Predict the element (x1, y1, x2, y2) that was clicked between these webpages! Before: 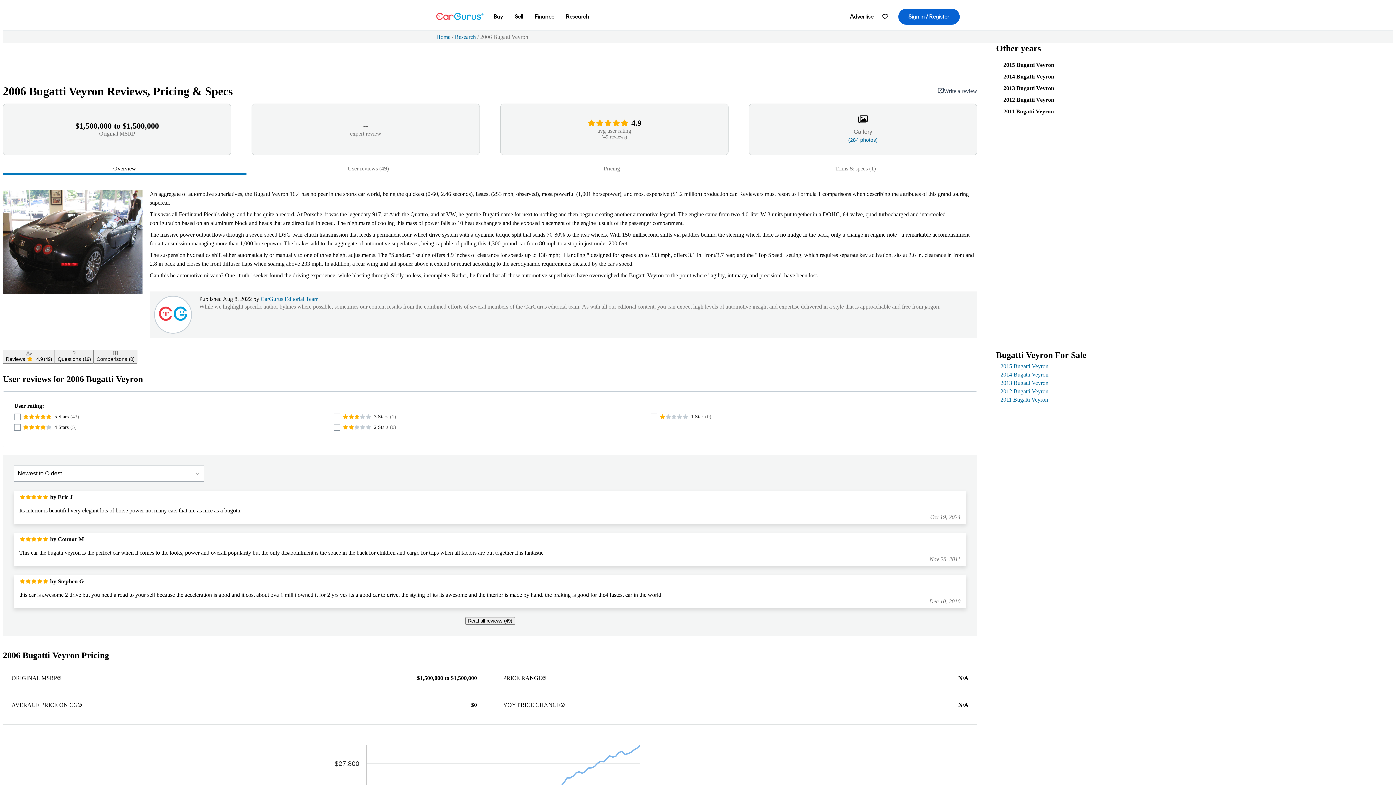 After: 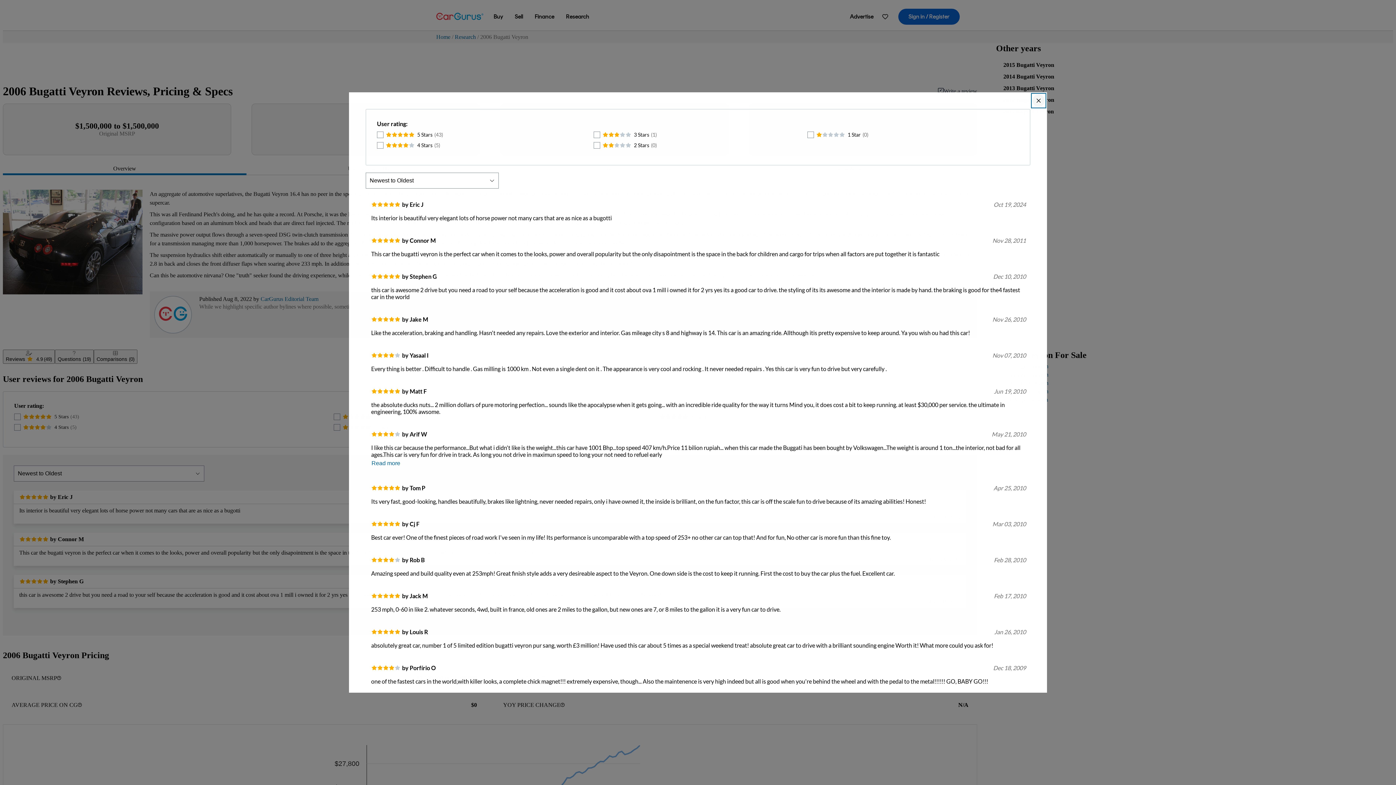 Action: label: Read all reviews (49) bbox: (465, 617, 515, 625)